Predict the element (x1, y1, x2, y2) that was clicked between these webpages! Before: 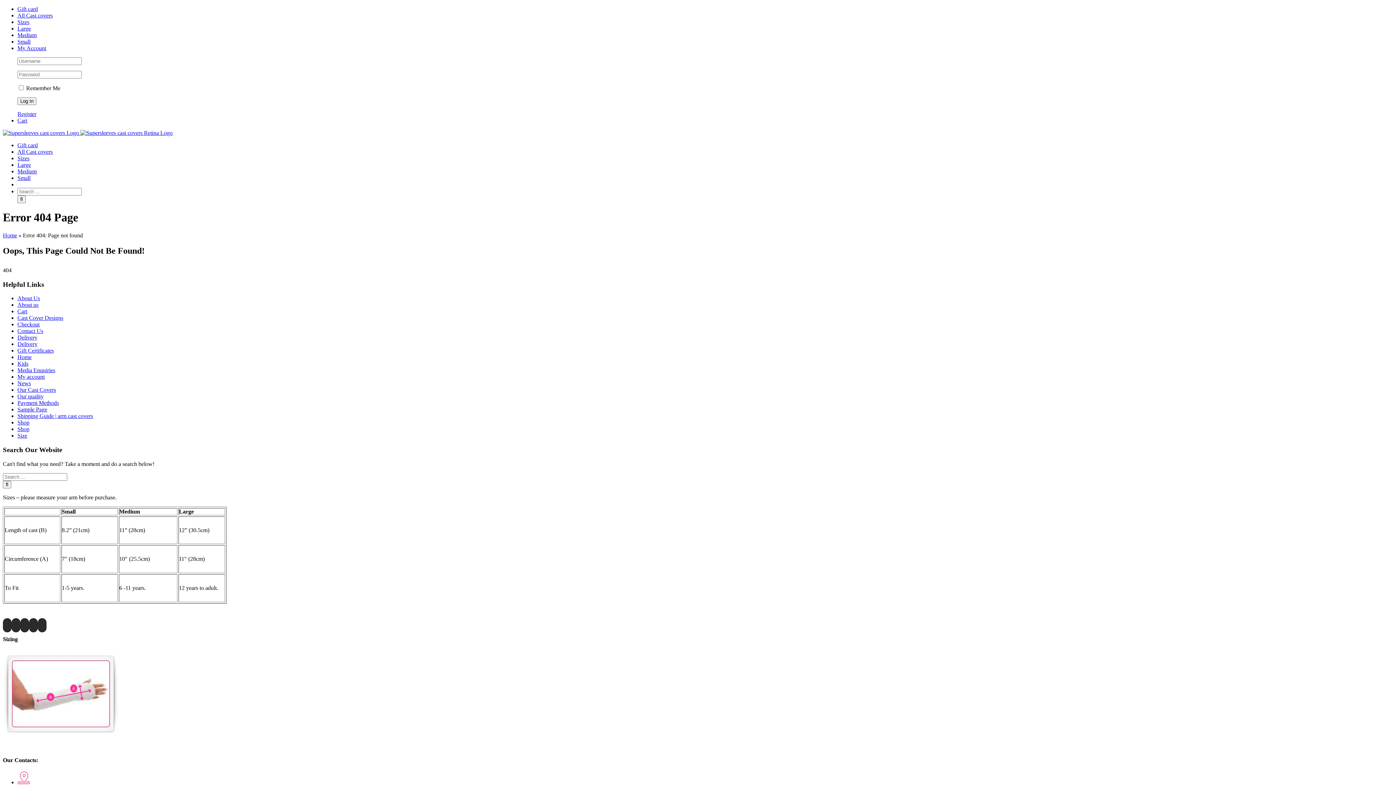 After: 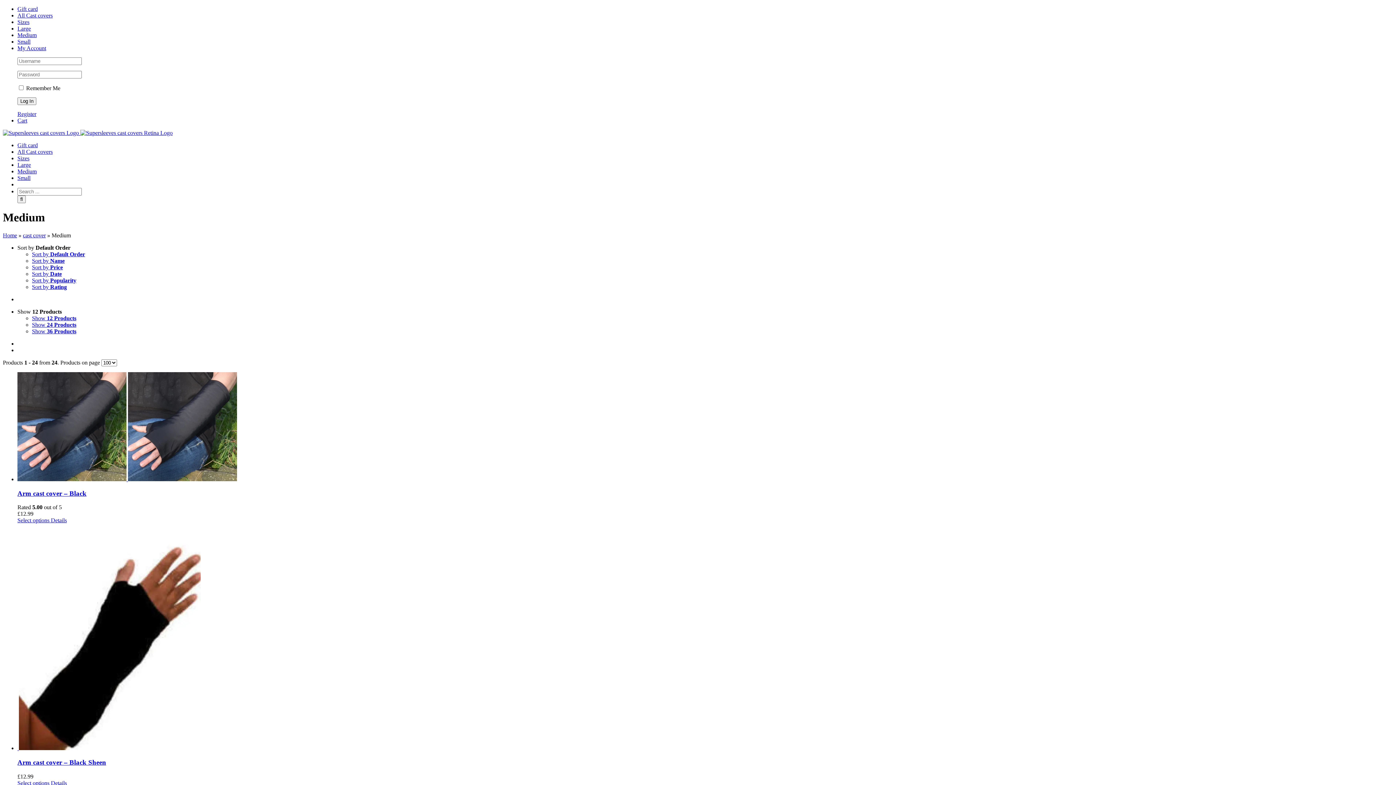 Action: bbox: (17, 32, 36, 38) label: Medium